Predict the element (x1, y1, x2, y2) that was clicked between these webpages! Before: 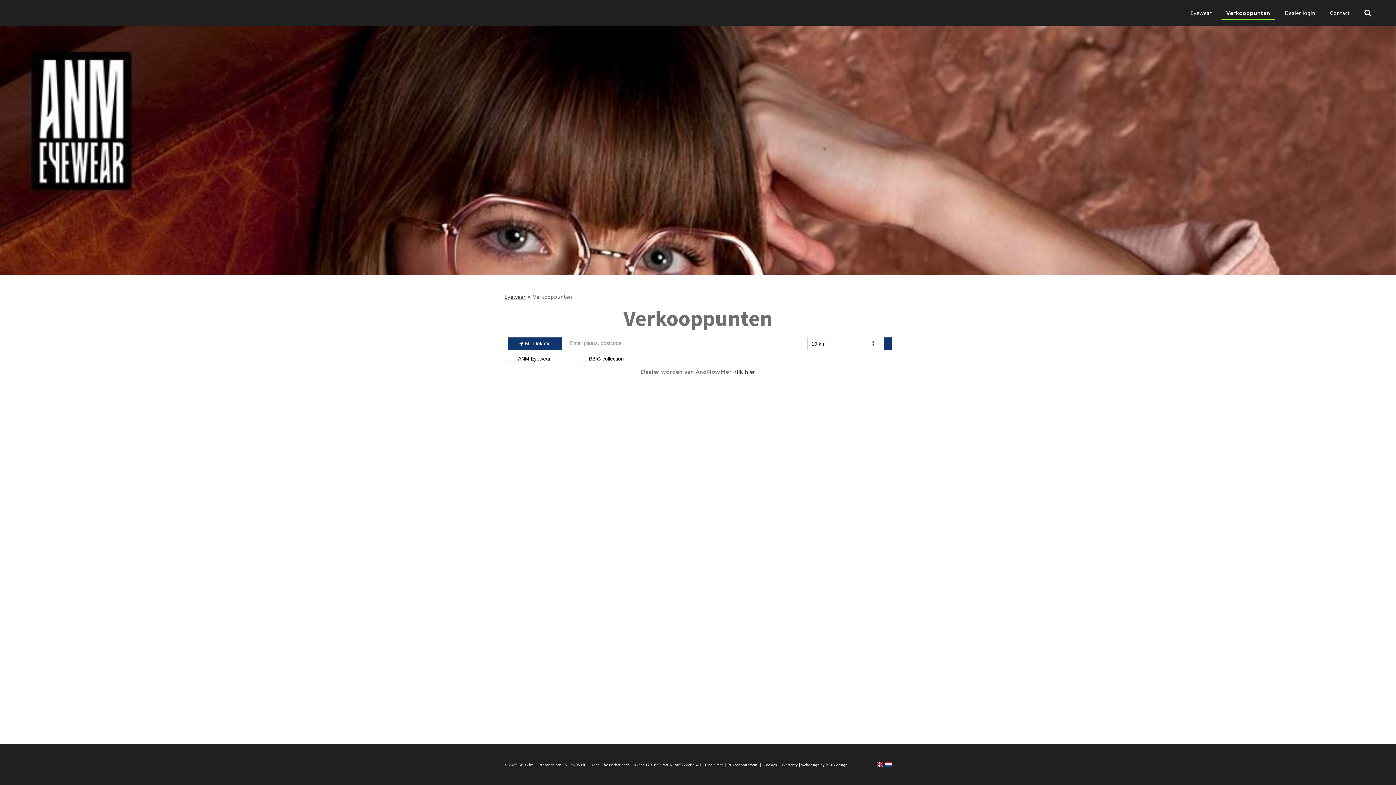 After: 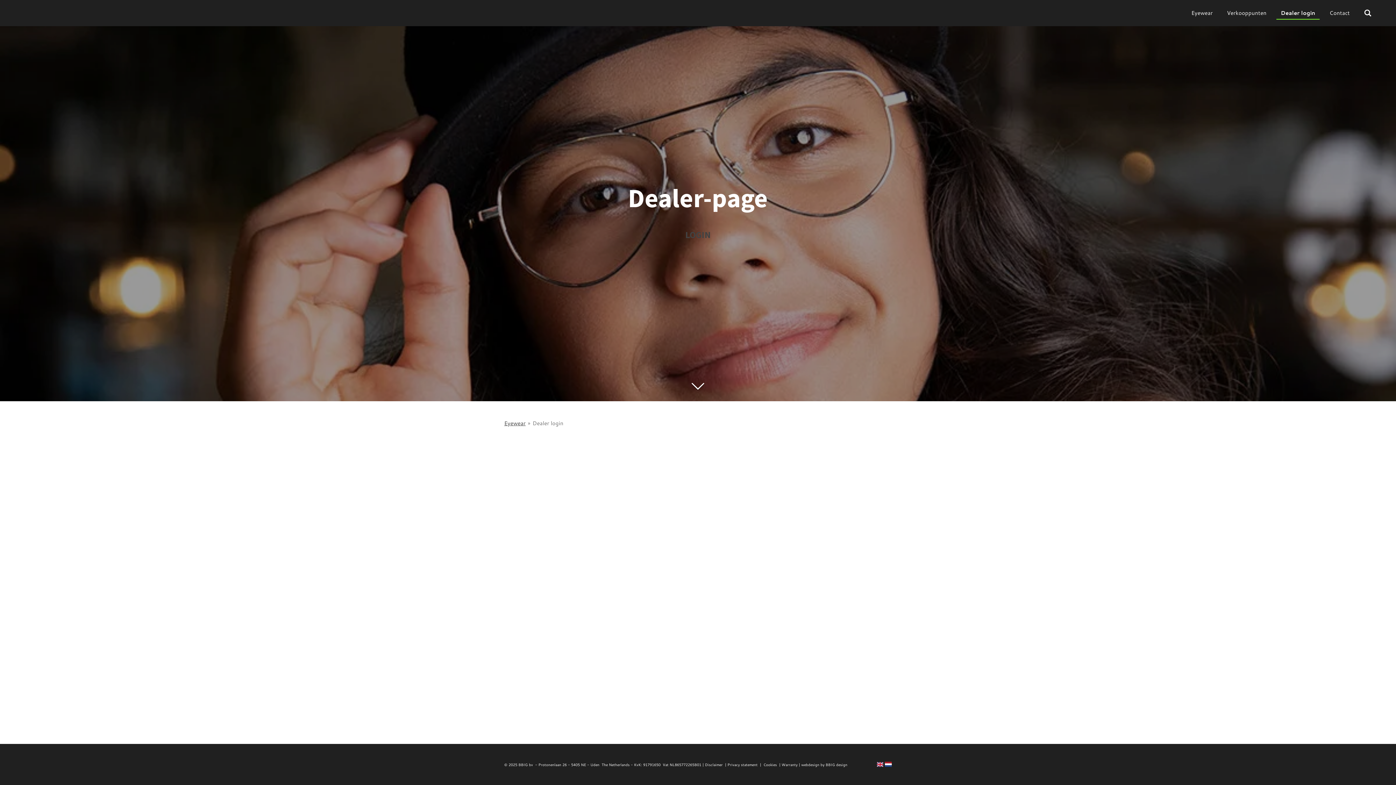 Action: label: Dealer login bbox: (1280, 7, 1320, 18)